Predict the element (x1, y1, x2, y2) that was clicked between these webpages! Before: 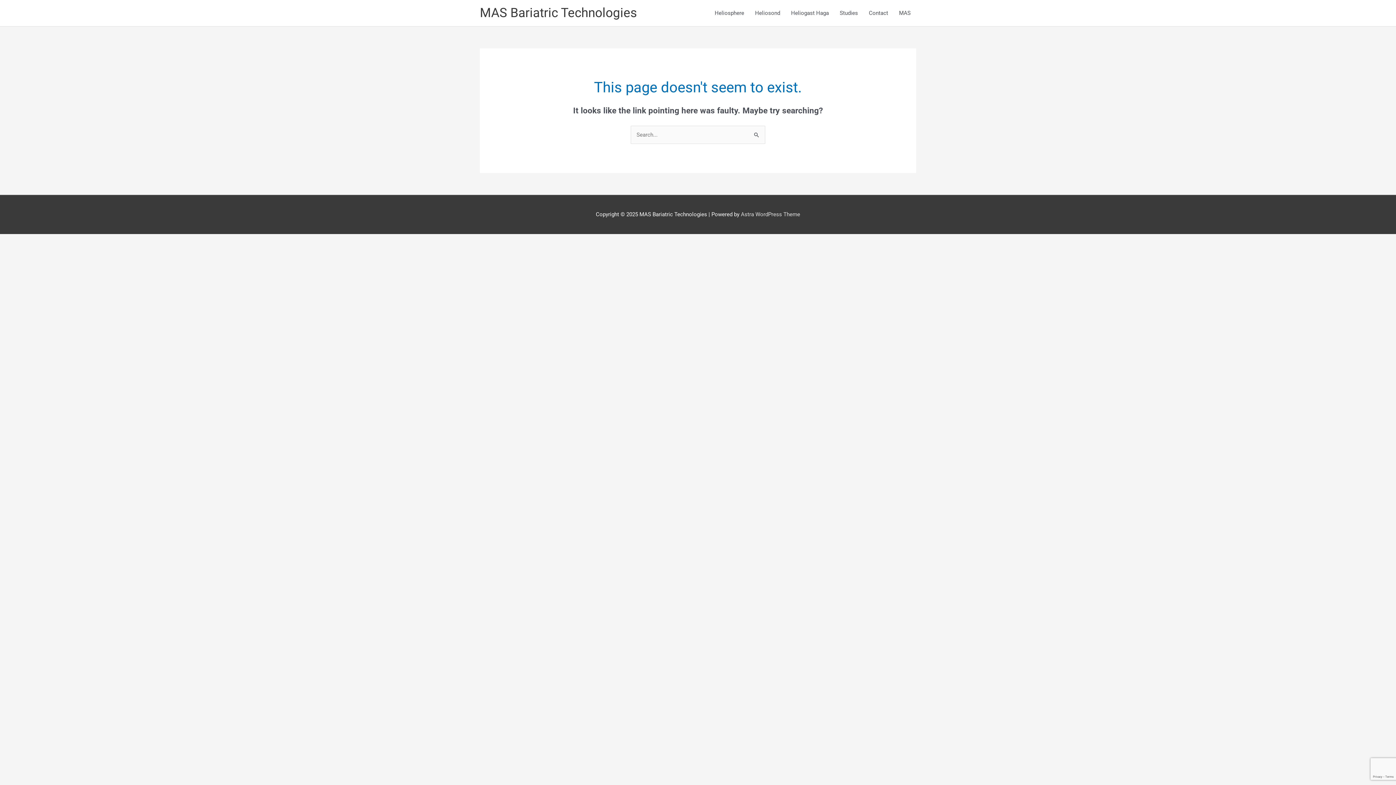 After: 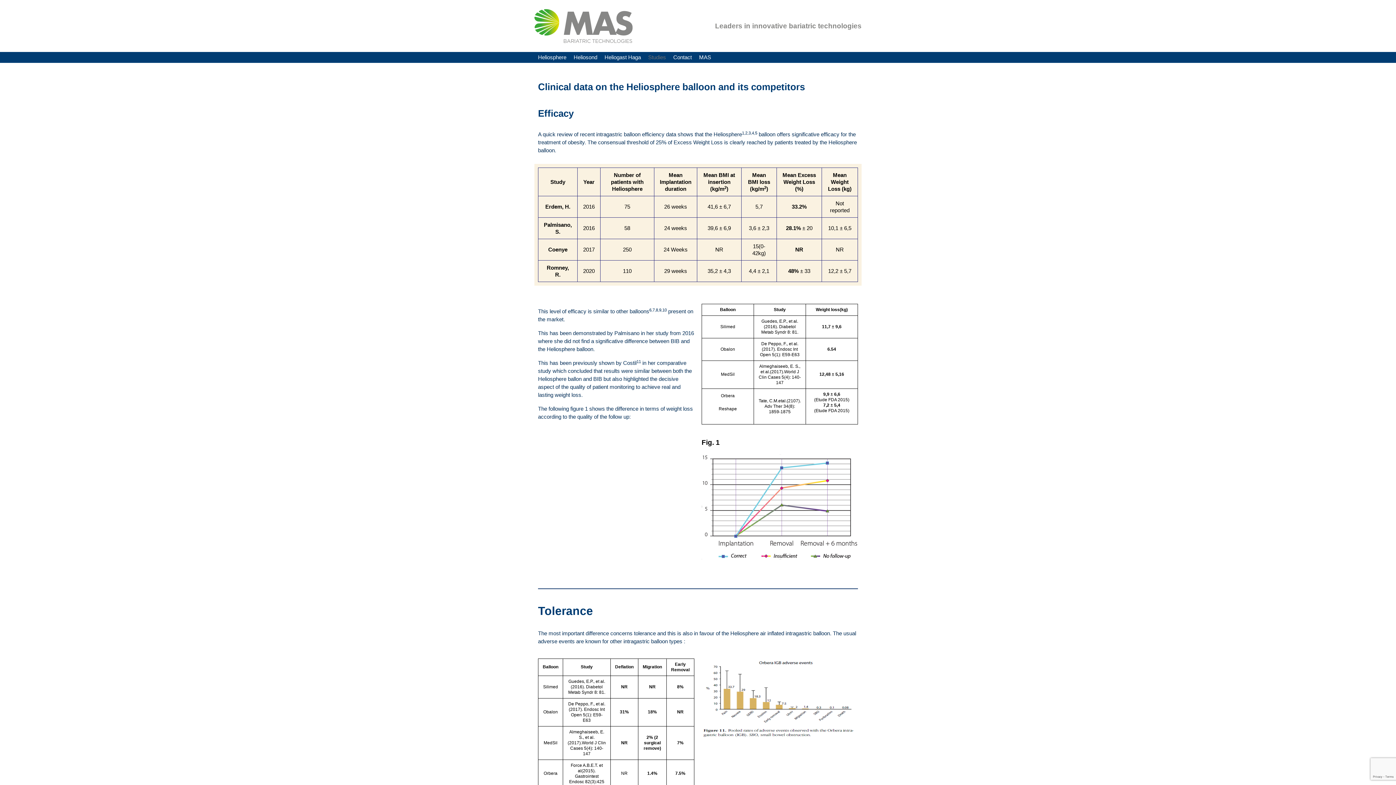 Action: label: Studies bbox: (834, 0, 863, 26)